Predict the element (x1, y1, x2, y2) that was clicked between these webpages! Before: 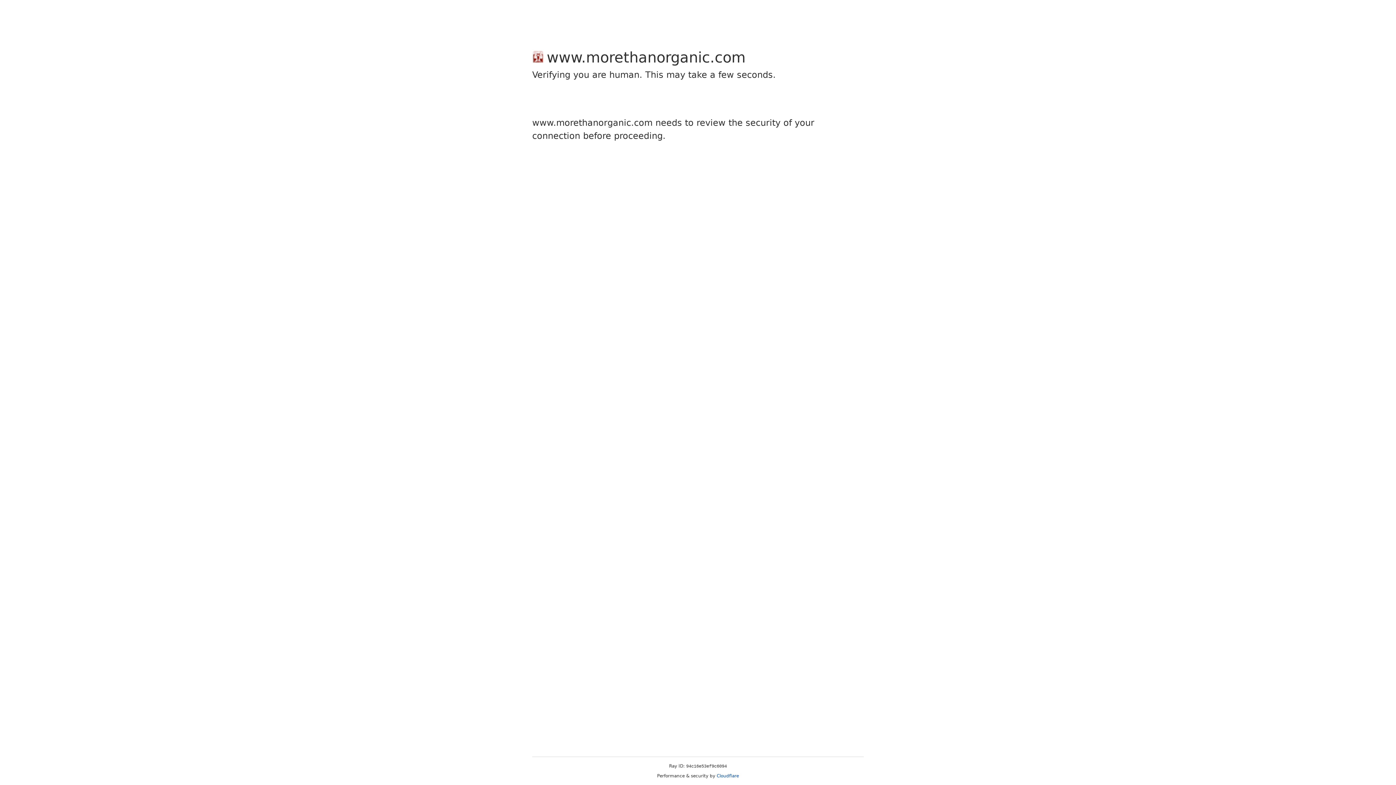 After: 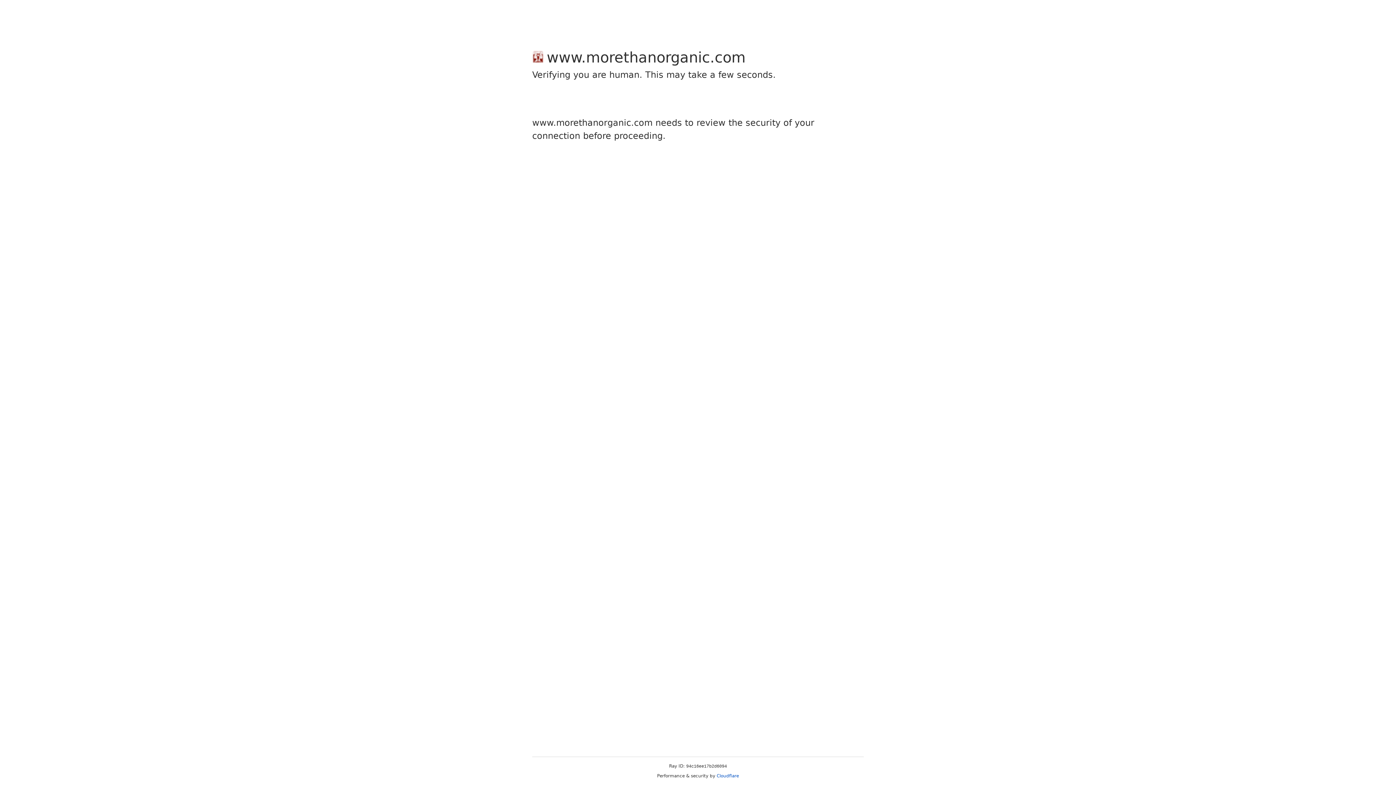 Action: bbox: (716, 773, 739, 778) label: Cloudflare